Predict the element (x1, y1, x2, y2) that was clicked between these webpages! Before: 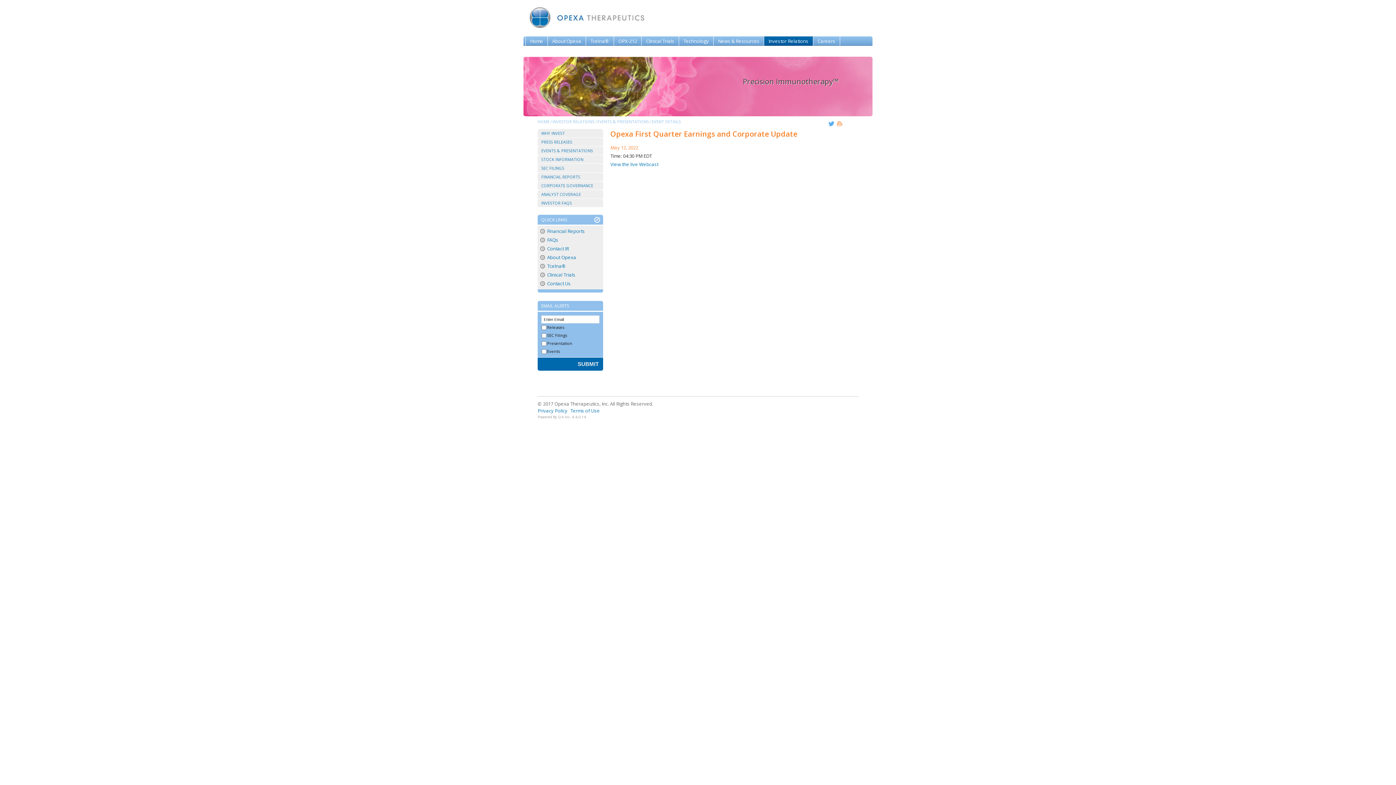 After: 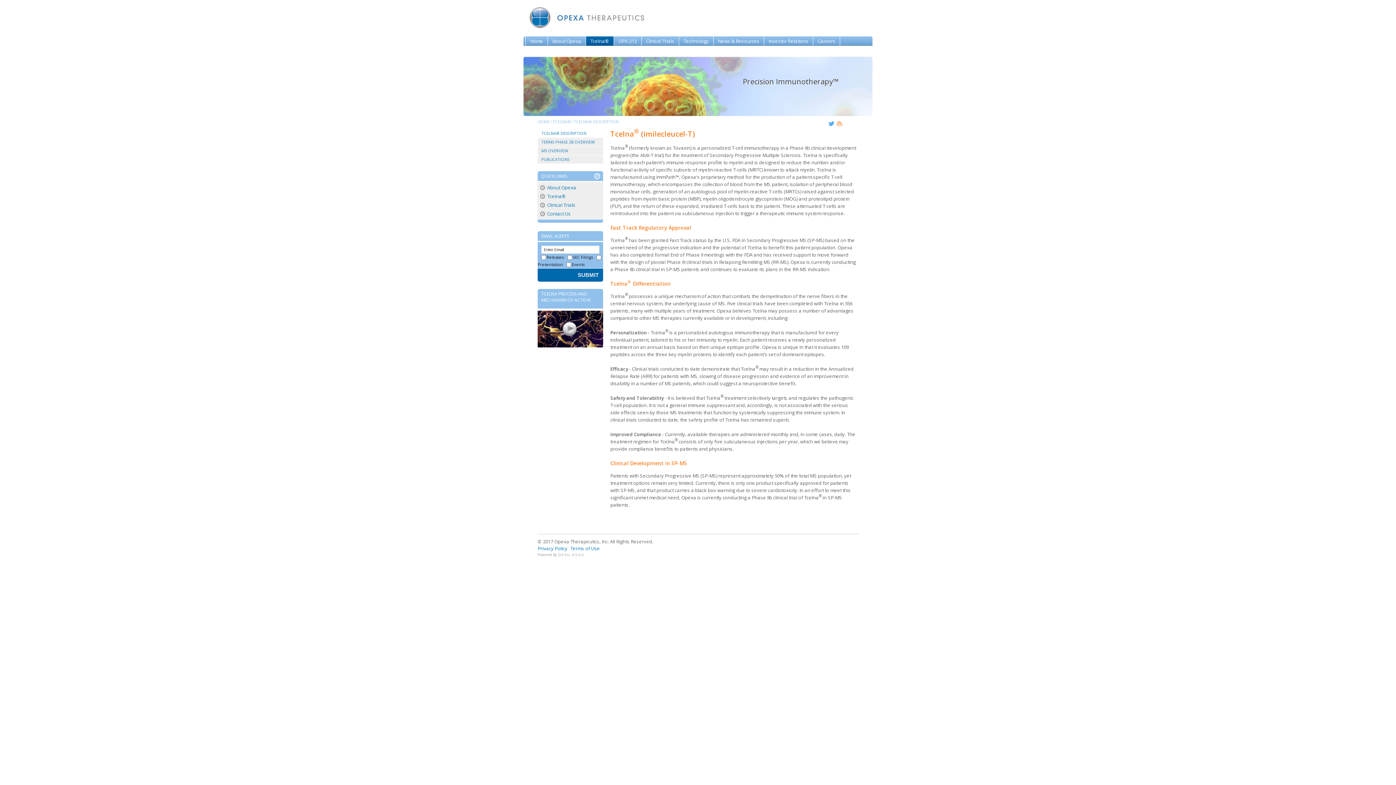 Action: bbox: (547, 262, 566, 269) label: Tcelna®